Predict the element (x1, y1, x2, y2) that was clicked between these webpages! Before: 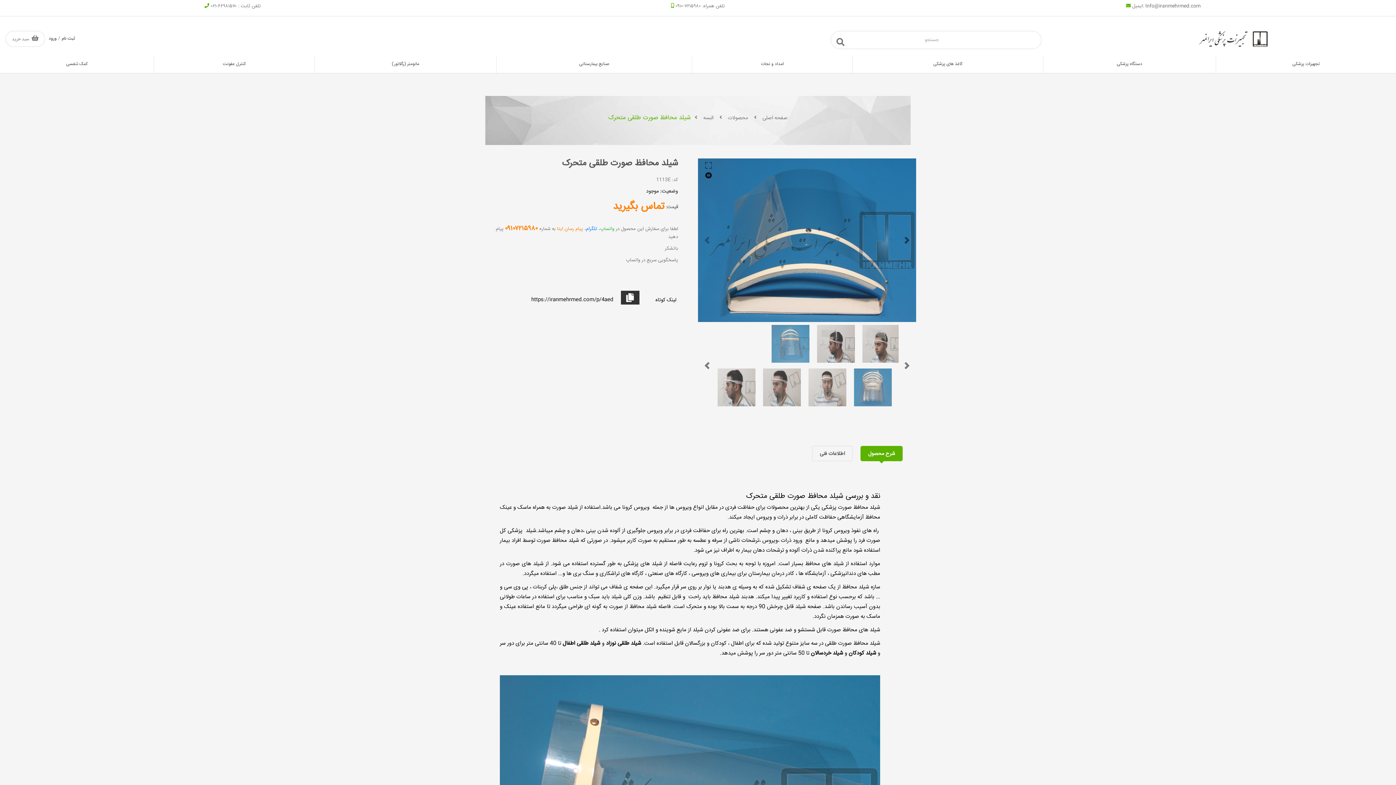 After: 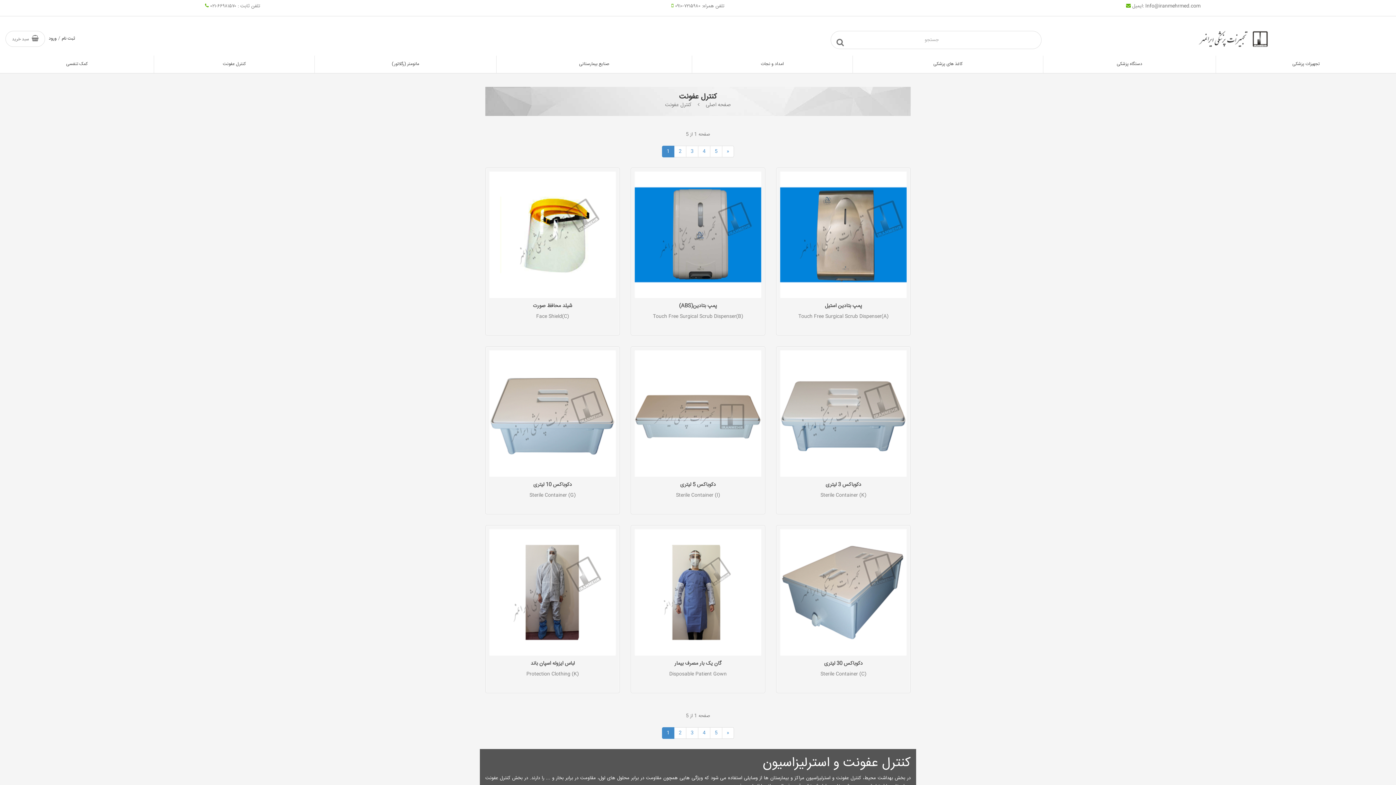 Action: label: کنترل عفونت bbox: (154, 55, 314, 73)